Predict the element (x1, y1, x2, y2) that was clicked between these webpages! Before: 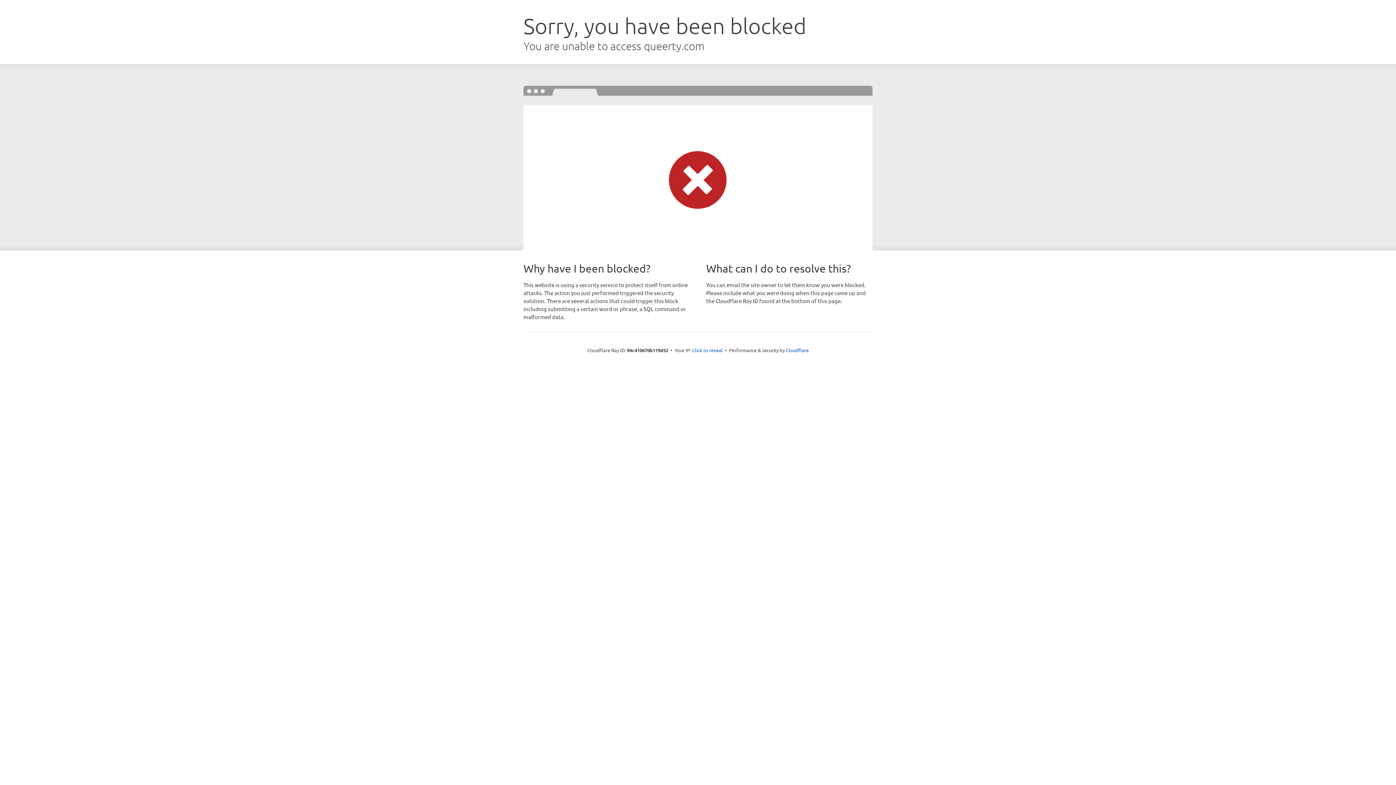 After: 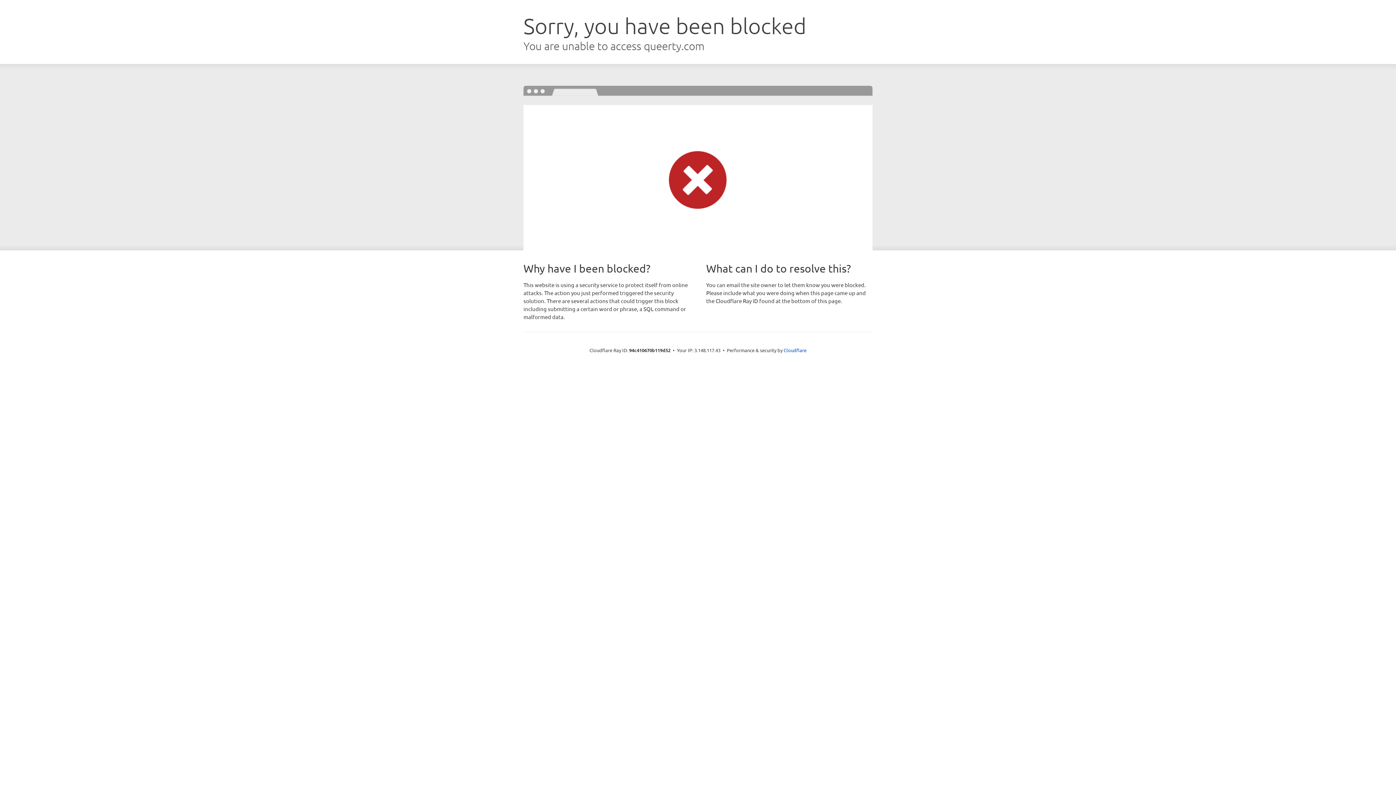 Action: label: Click to reveal bbox: (692, 346, 722, 353)